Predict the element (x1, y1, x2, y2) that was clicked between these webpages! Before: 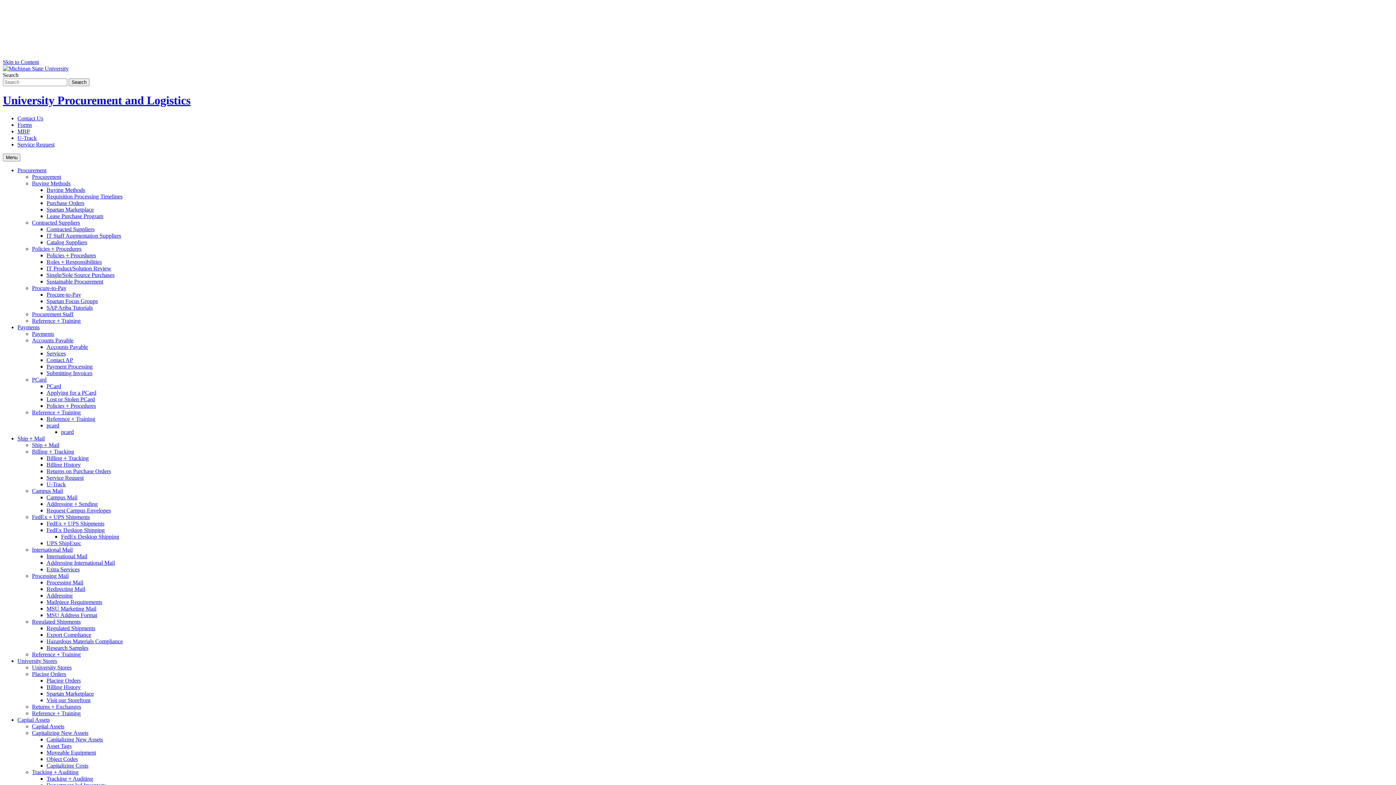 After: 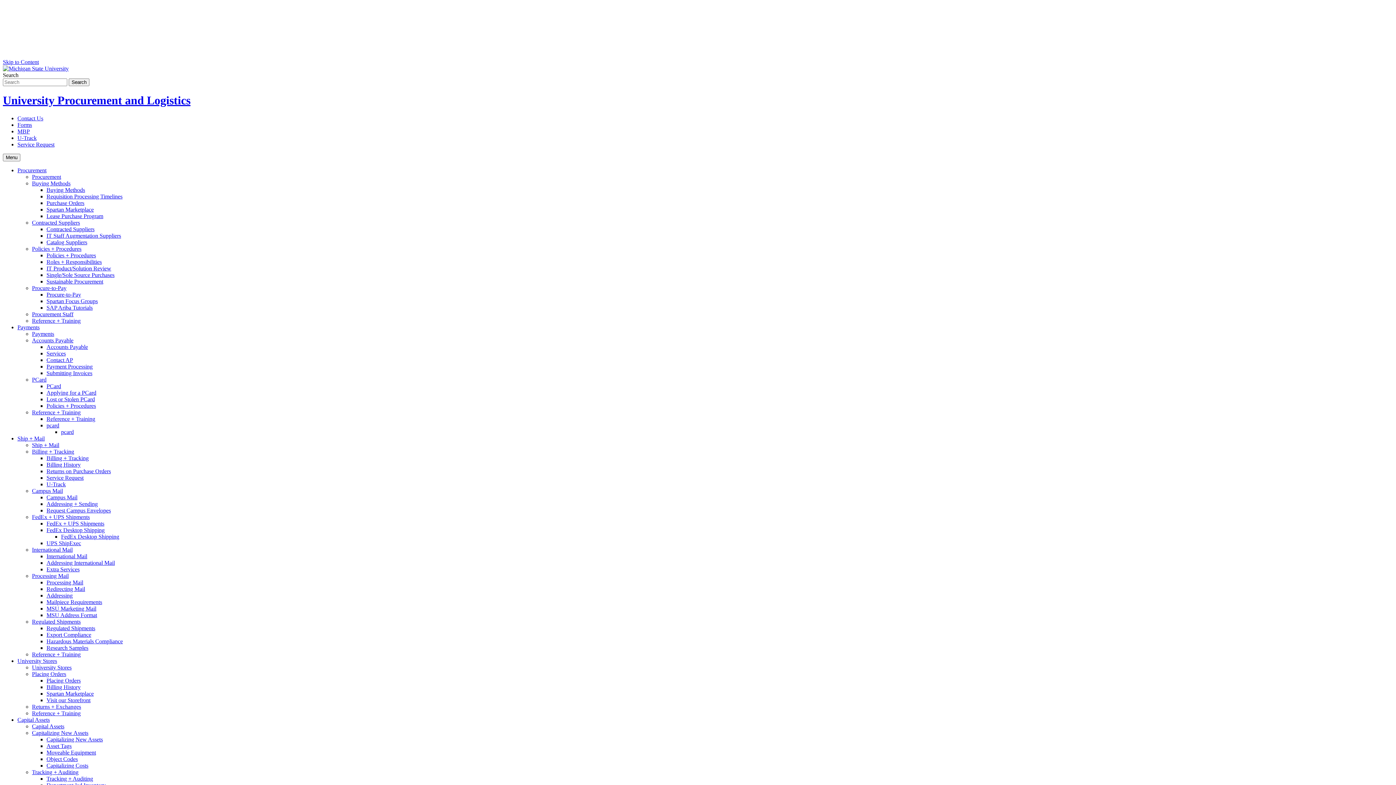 Action: bbox: (46, 461, 80, 467) label: Billing History